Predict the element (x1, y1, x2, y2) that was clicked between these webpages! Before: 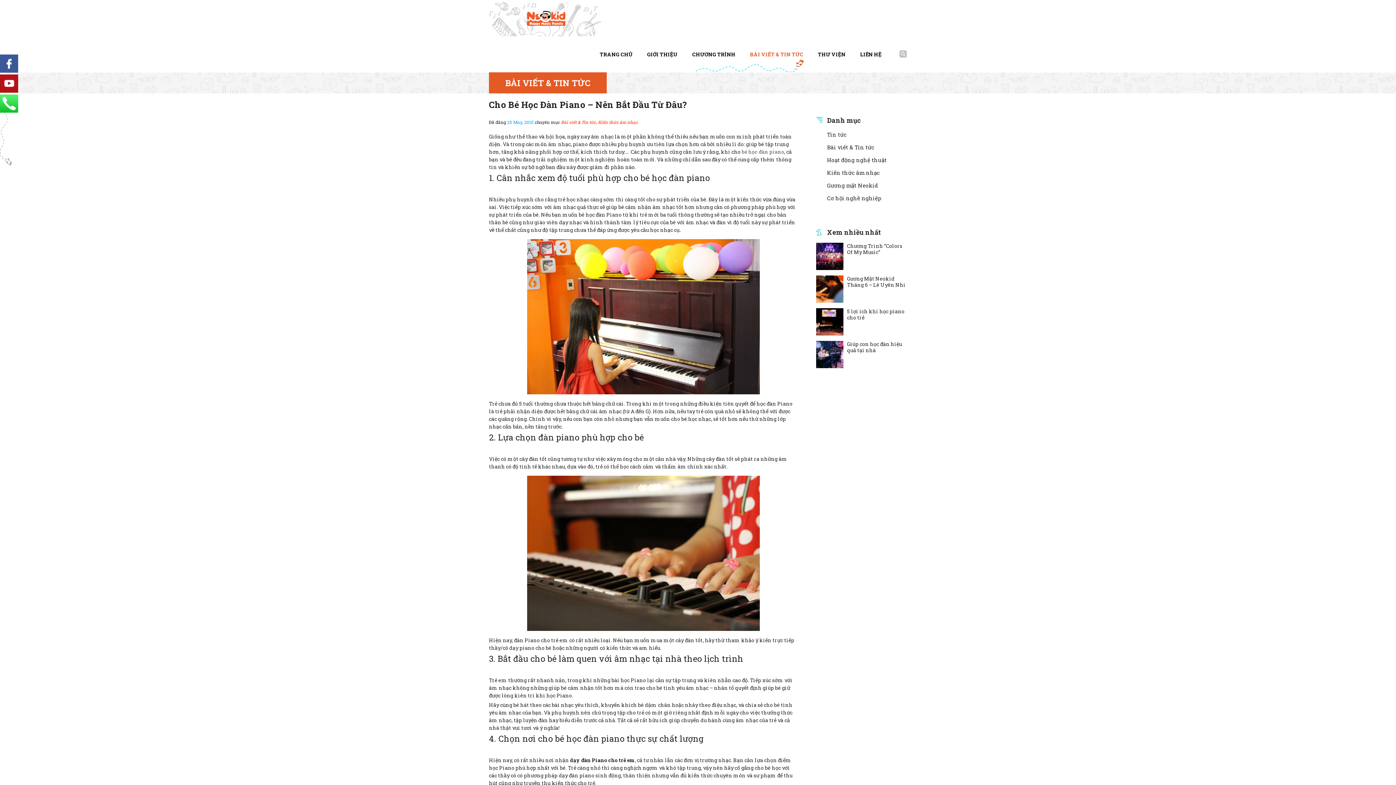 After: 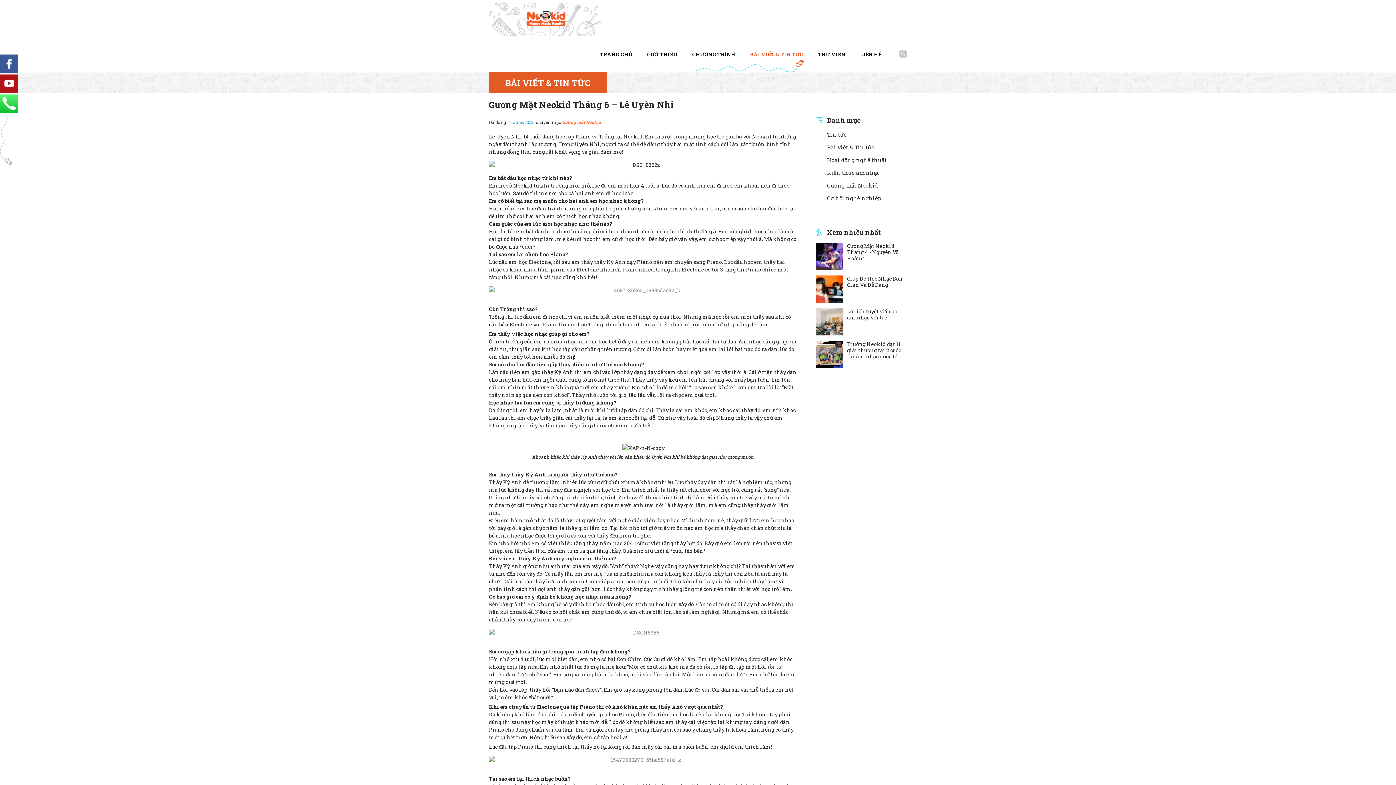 Action: bbox: (847, 275, 905, 288) label: Gương Mặt Neokid Tháng 6 – Lê Uyên Nhi